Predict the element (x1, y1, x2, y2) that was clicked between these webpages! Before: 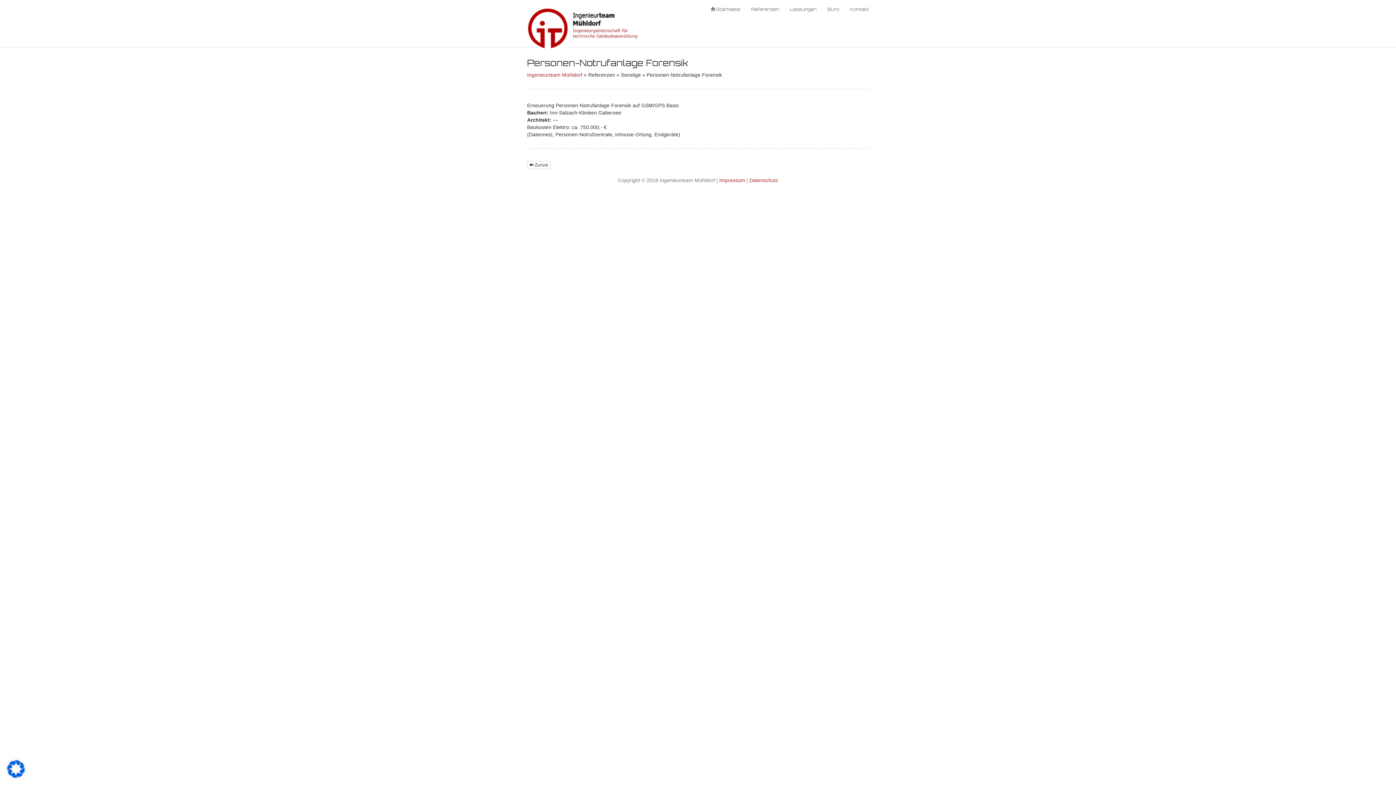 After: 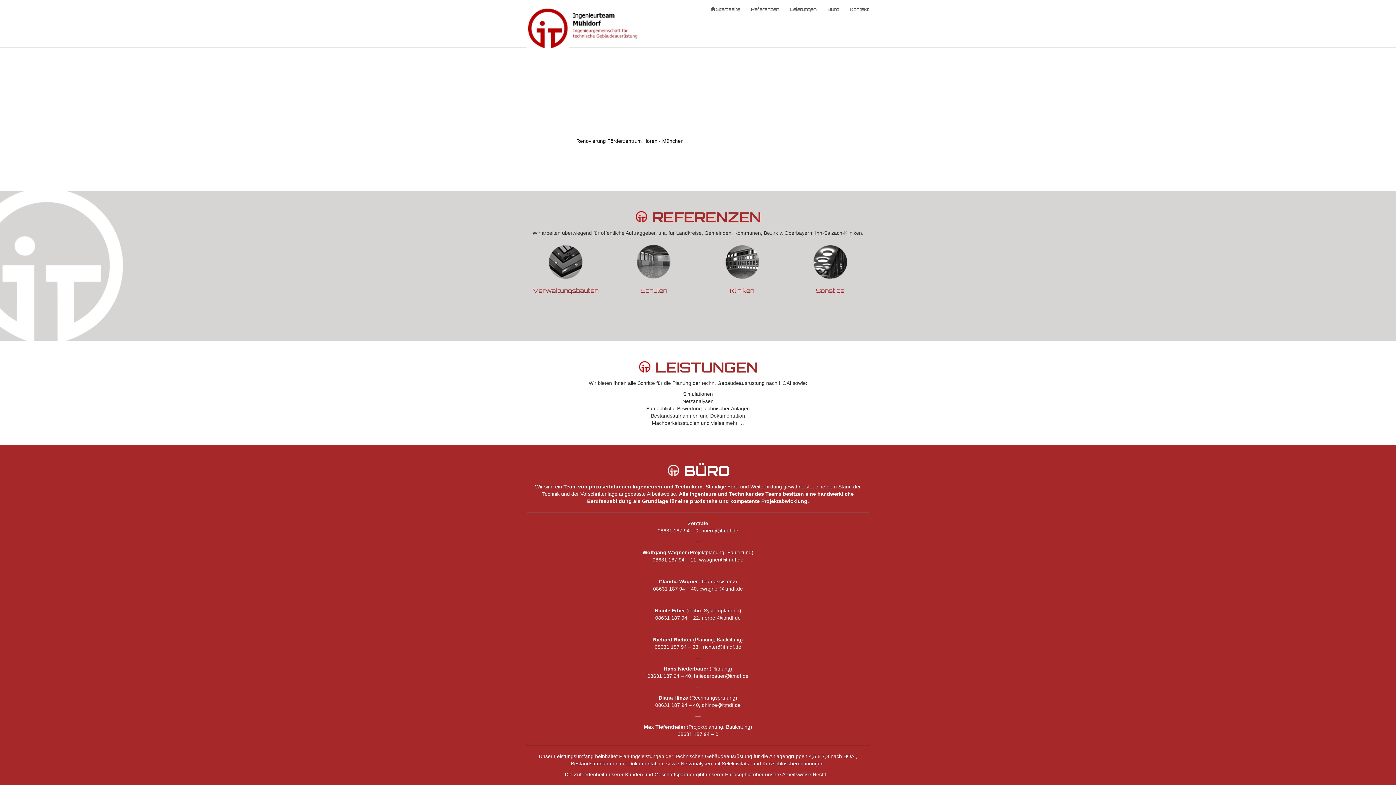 Action: label: Ingenieurteam Mühldorf bbox: (527, 72, 582, 77)